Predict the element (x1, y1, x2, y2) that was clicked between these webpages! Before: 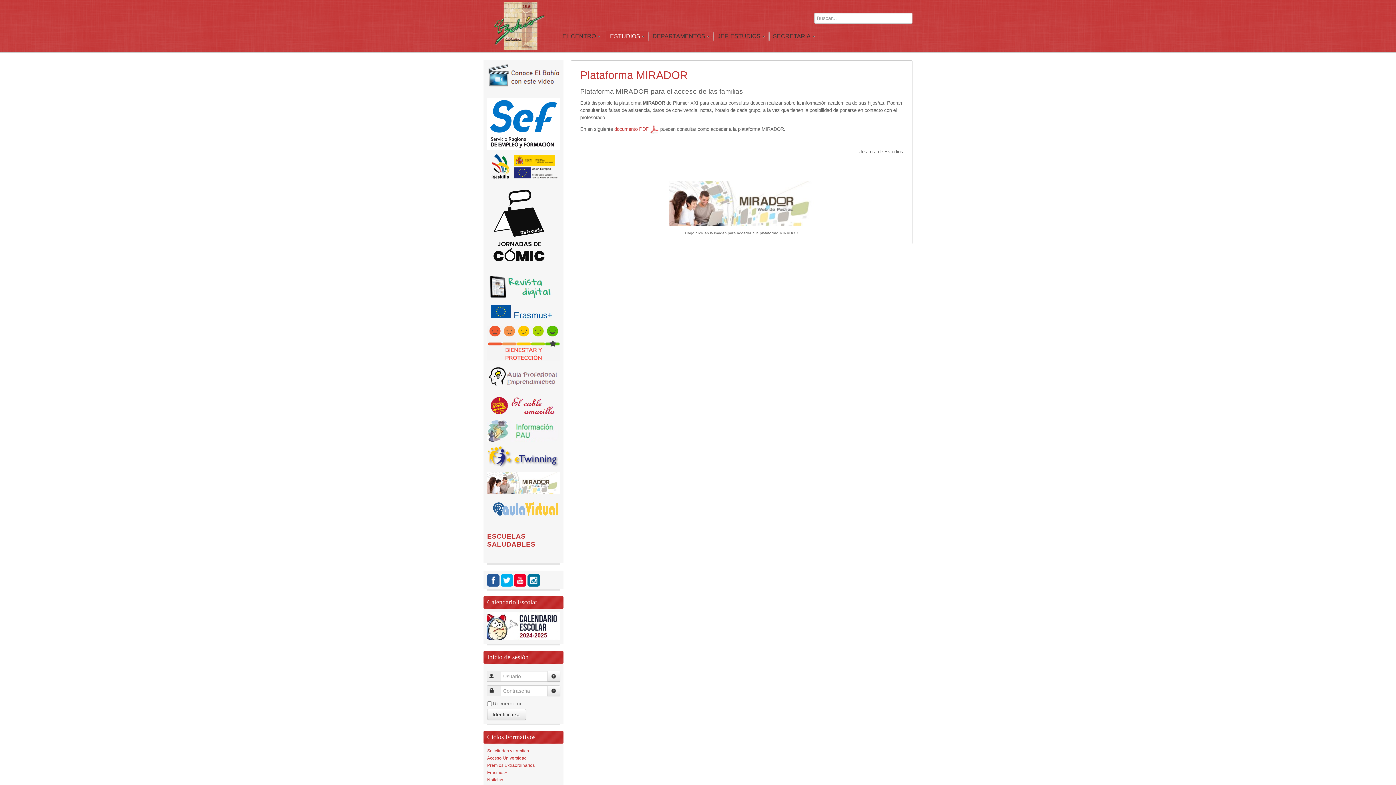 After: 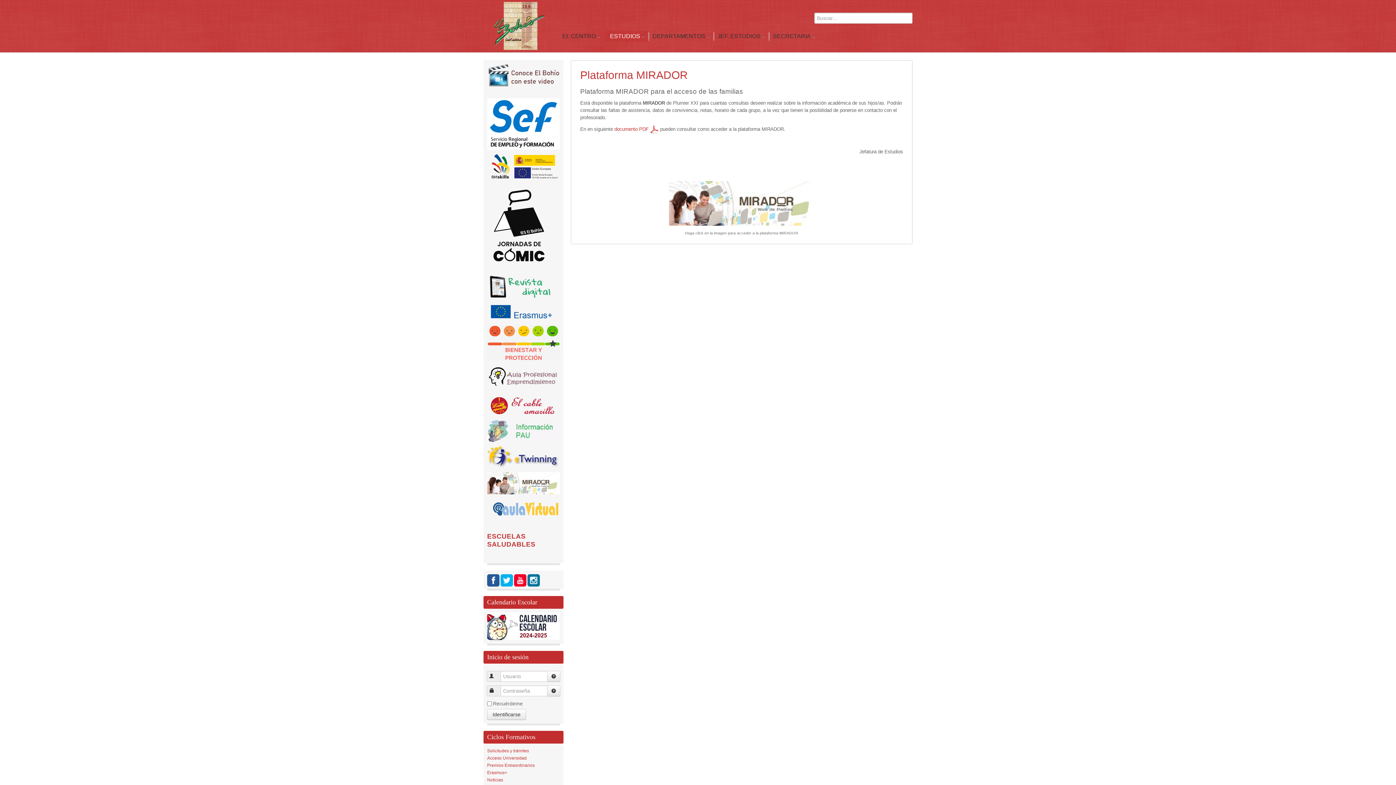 Action: bbox: (487, 402, 560, 408)